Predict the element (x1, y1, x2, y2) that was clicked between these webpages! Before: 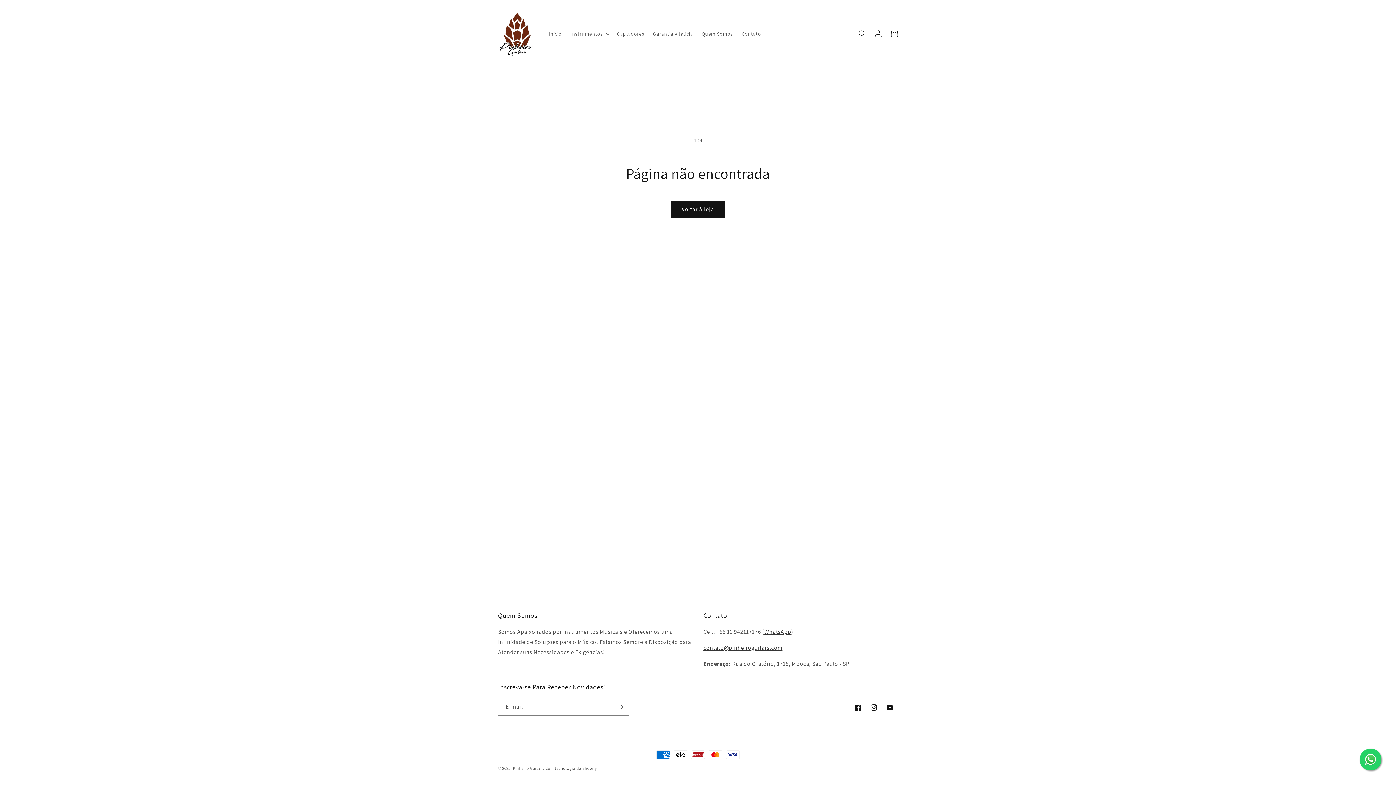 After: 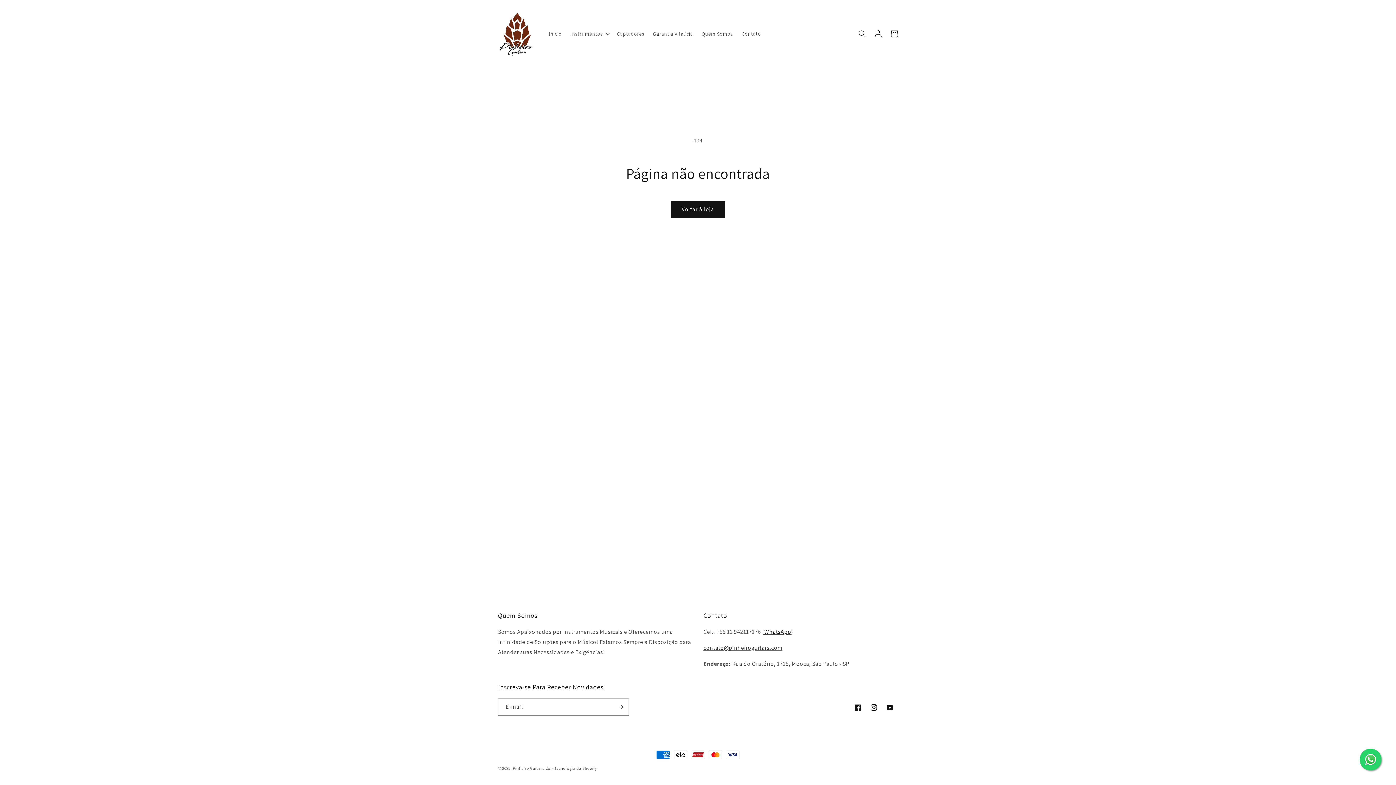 Action: bbox: (764, 628, 791, 636) label: WhatsApp